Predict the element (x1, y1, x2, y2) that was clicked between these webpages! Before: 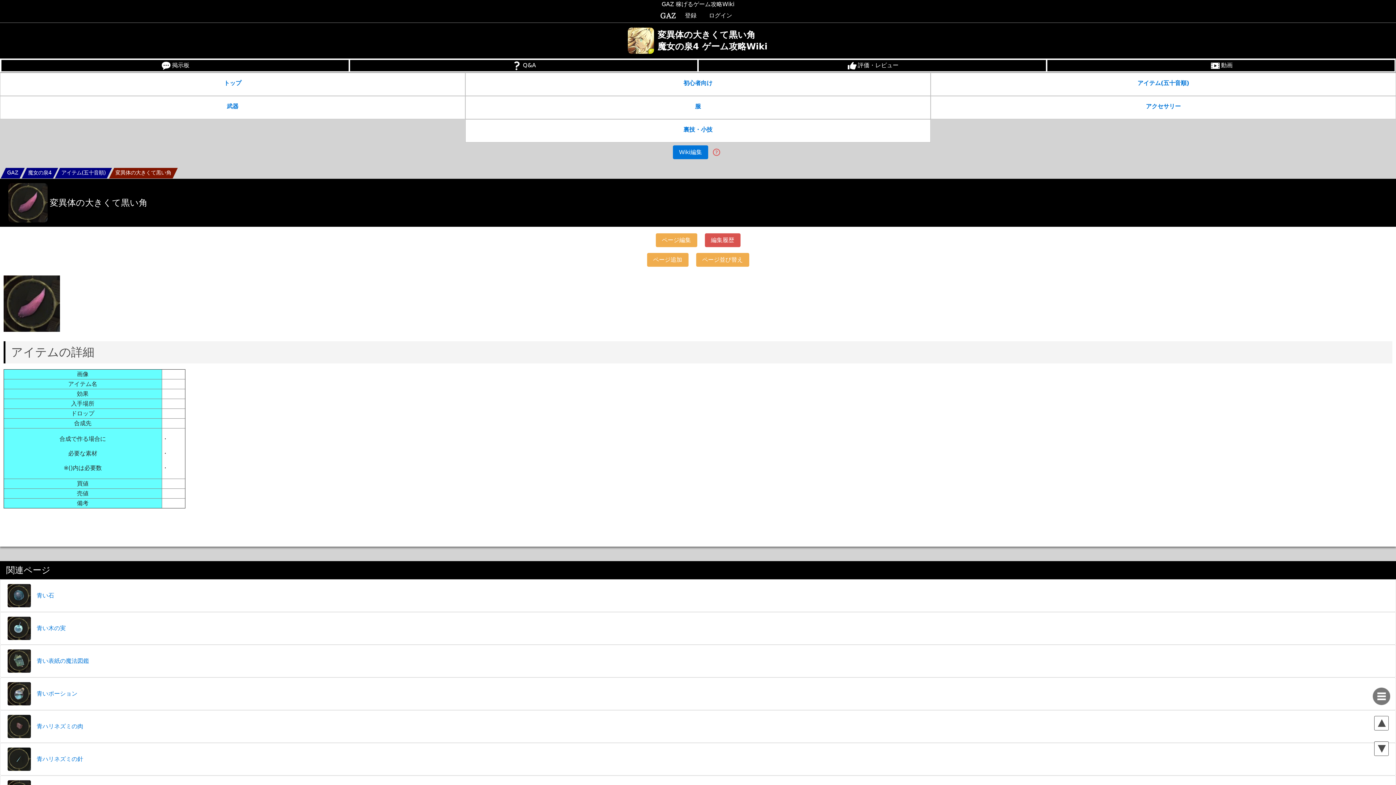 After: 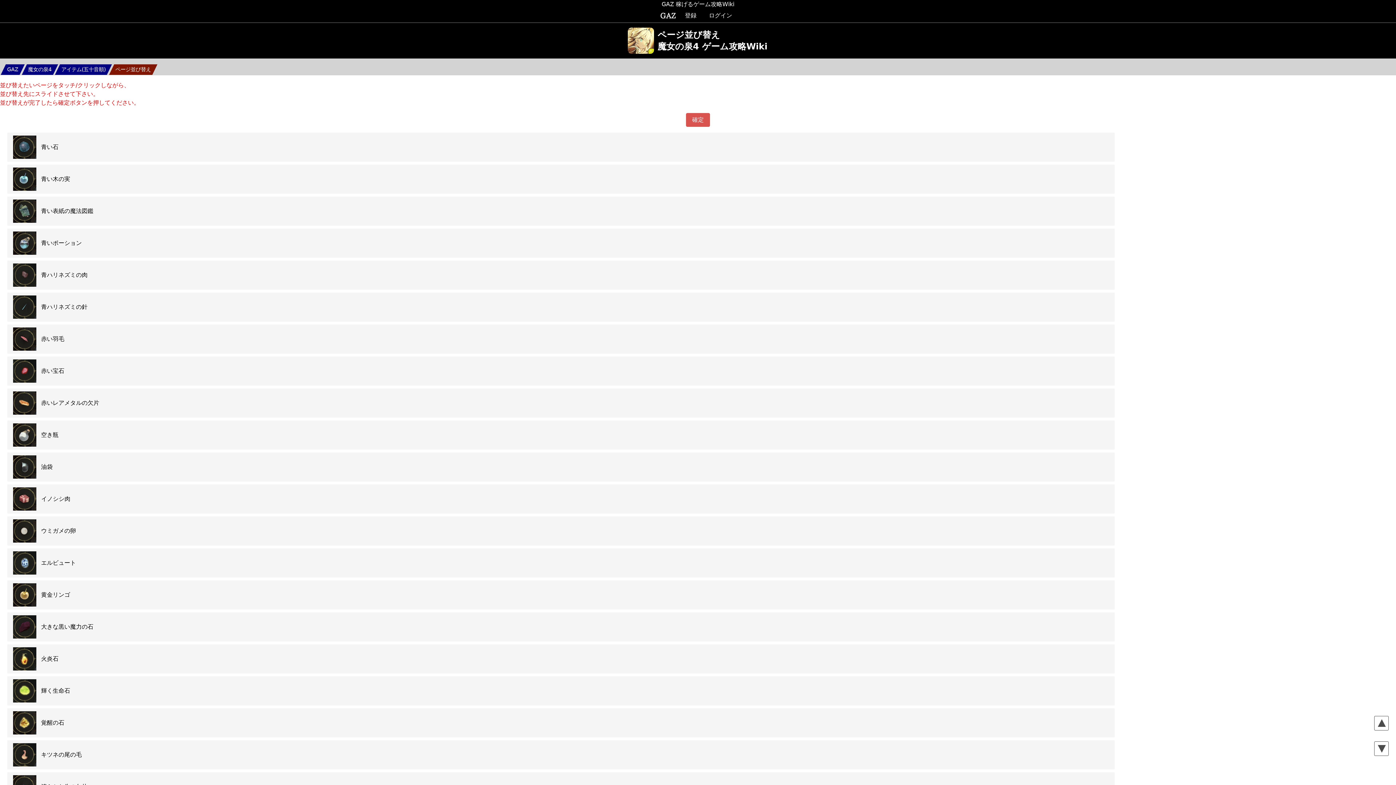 Action: bbox: (696, 252, 749, 266) label: ページ並び替え